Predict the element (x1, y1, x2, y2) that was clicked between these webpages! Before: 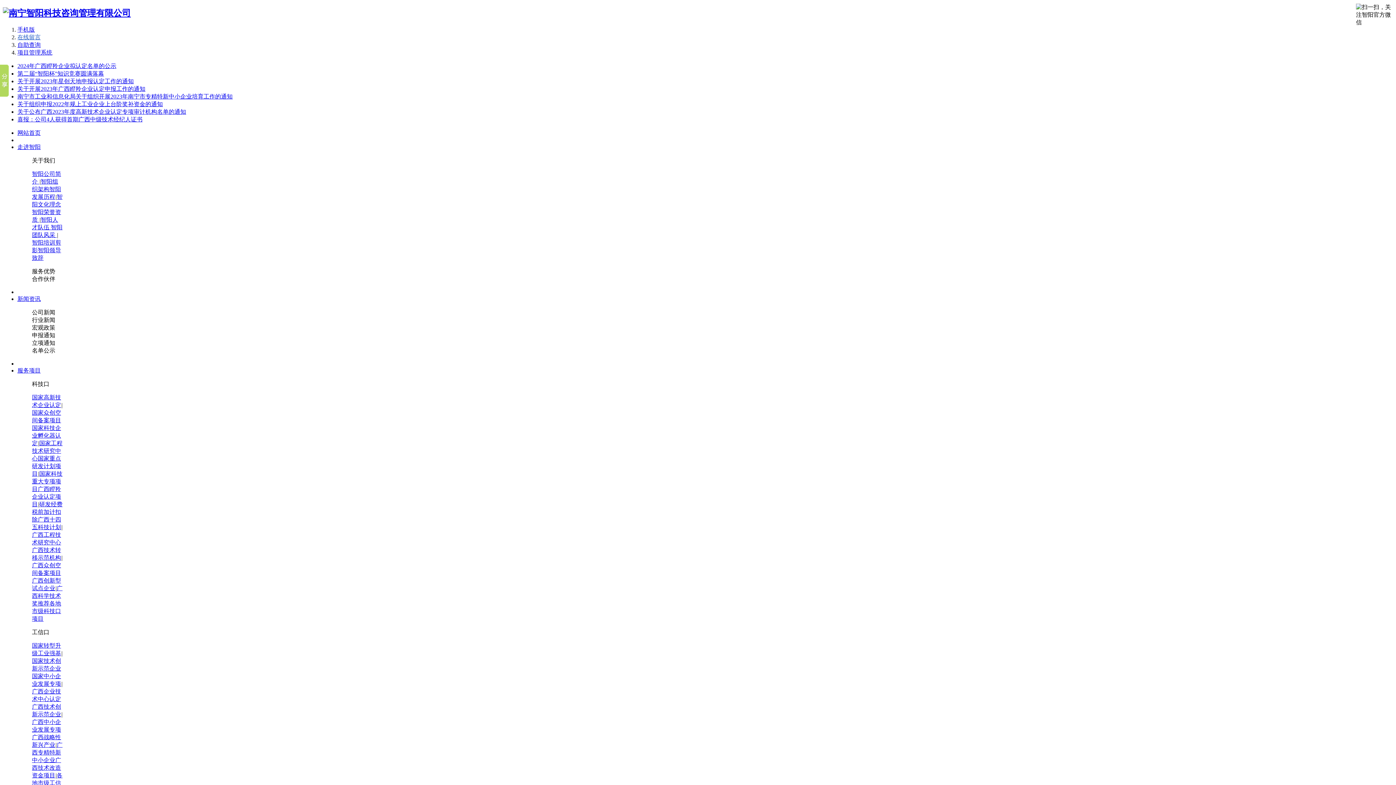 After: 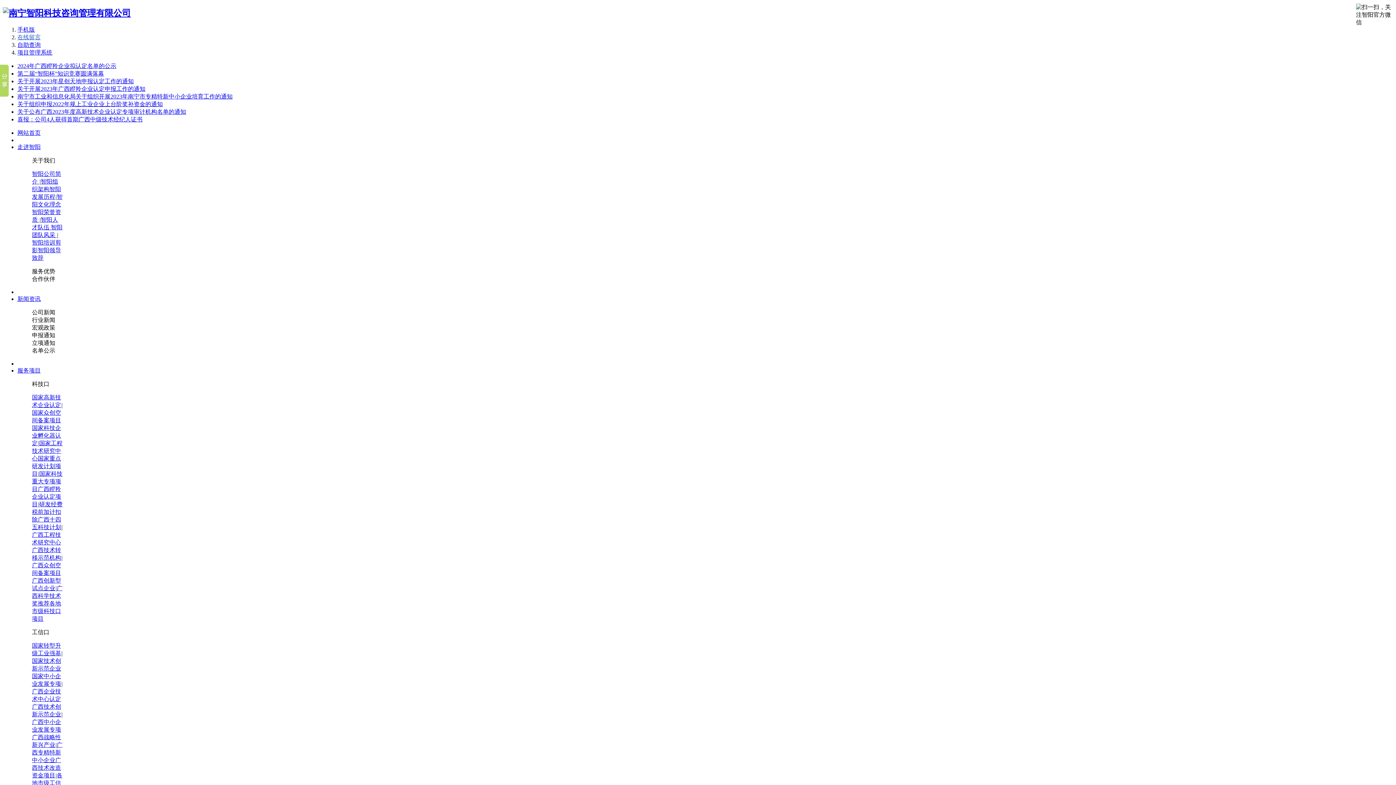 Action: label: 广西科学技术奖推荐 bbox: (32, 585, 62, 606)